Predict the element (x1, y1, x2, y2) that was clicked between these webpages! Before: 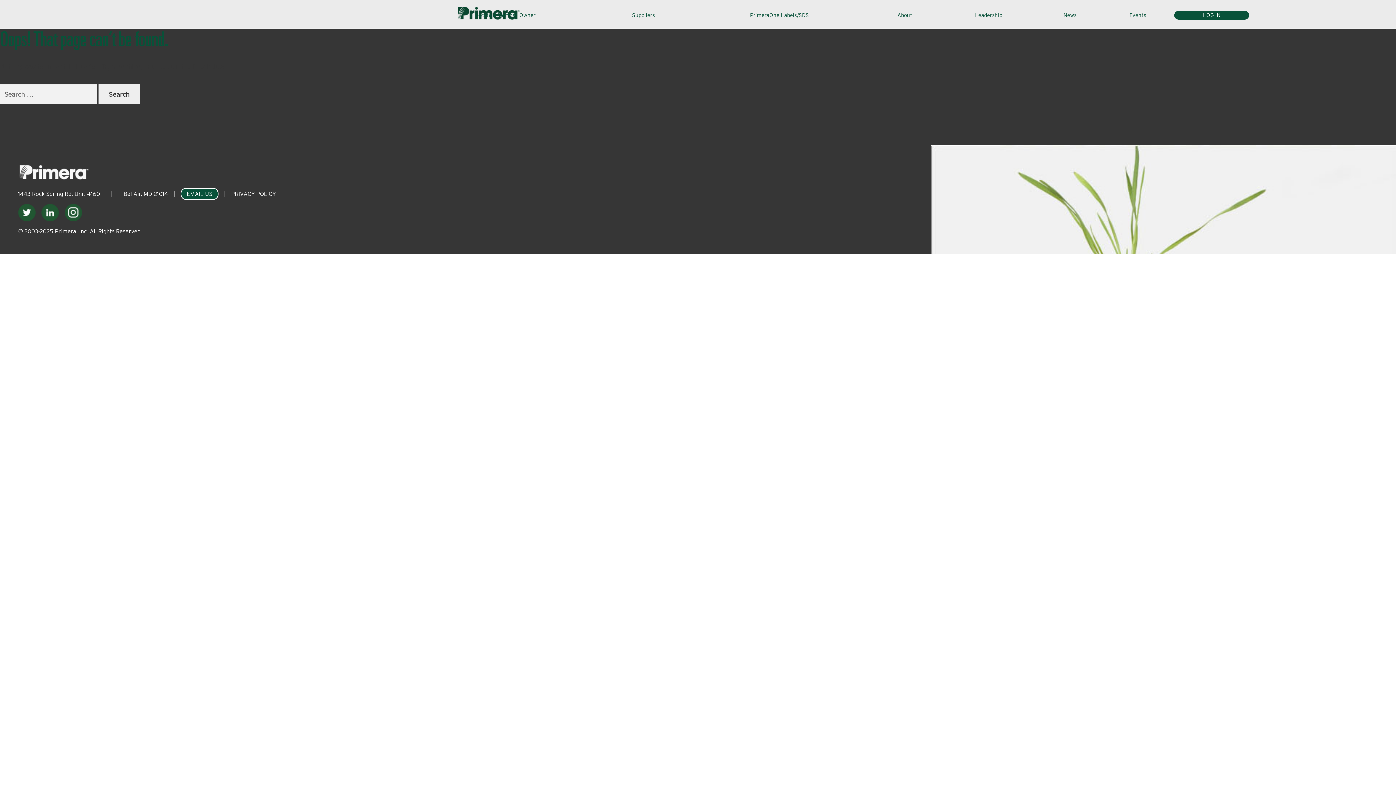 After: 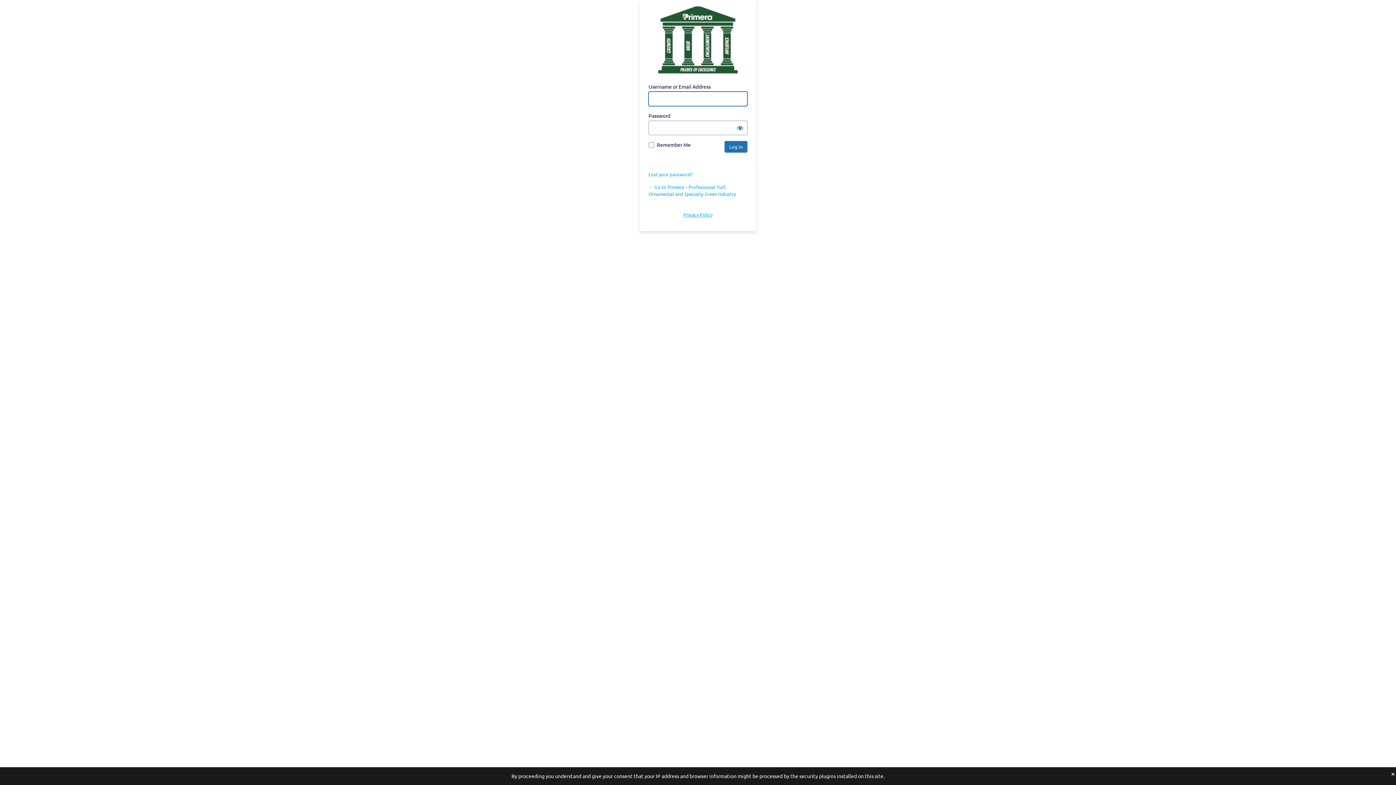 Action: label: LOG IN bbox: (1174, 10, 1249, 19)